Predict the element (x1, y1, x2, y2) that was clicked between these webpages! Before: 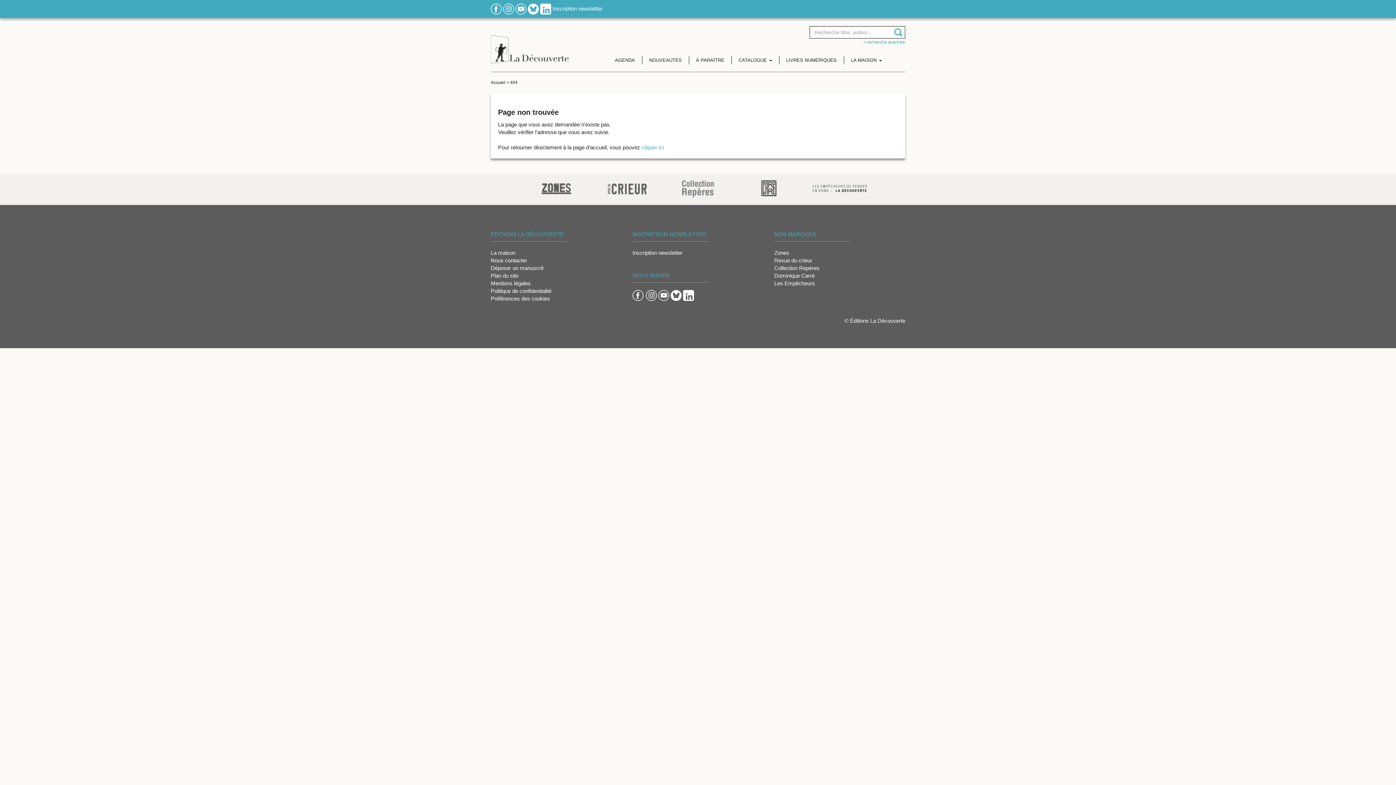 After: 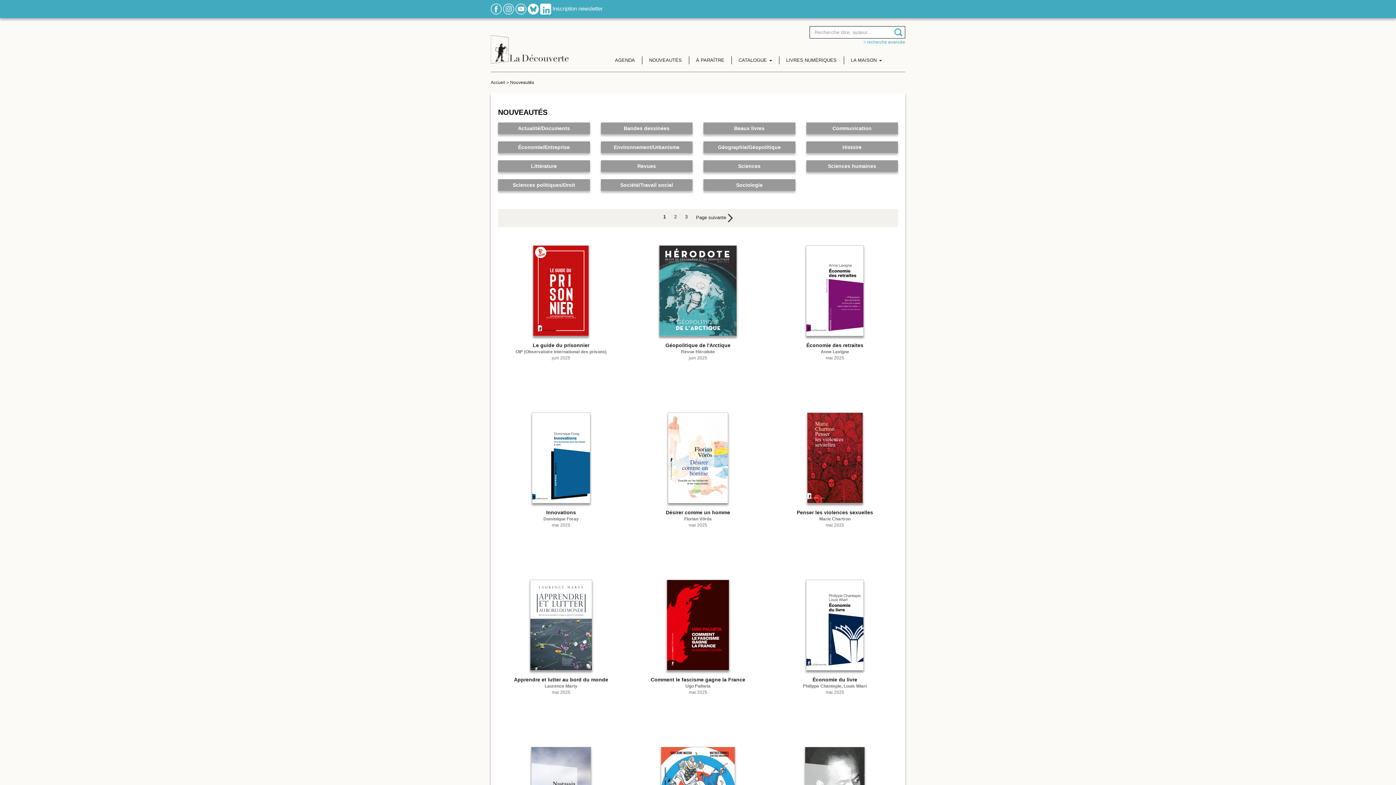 Action: label: NOUVEAUTÉS bbox: (642, 56, 688, 64)